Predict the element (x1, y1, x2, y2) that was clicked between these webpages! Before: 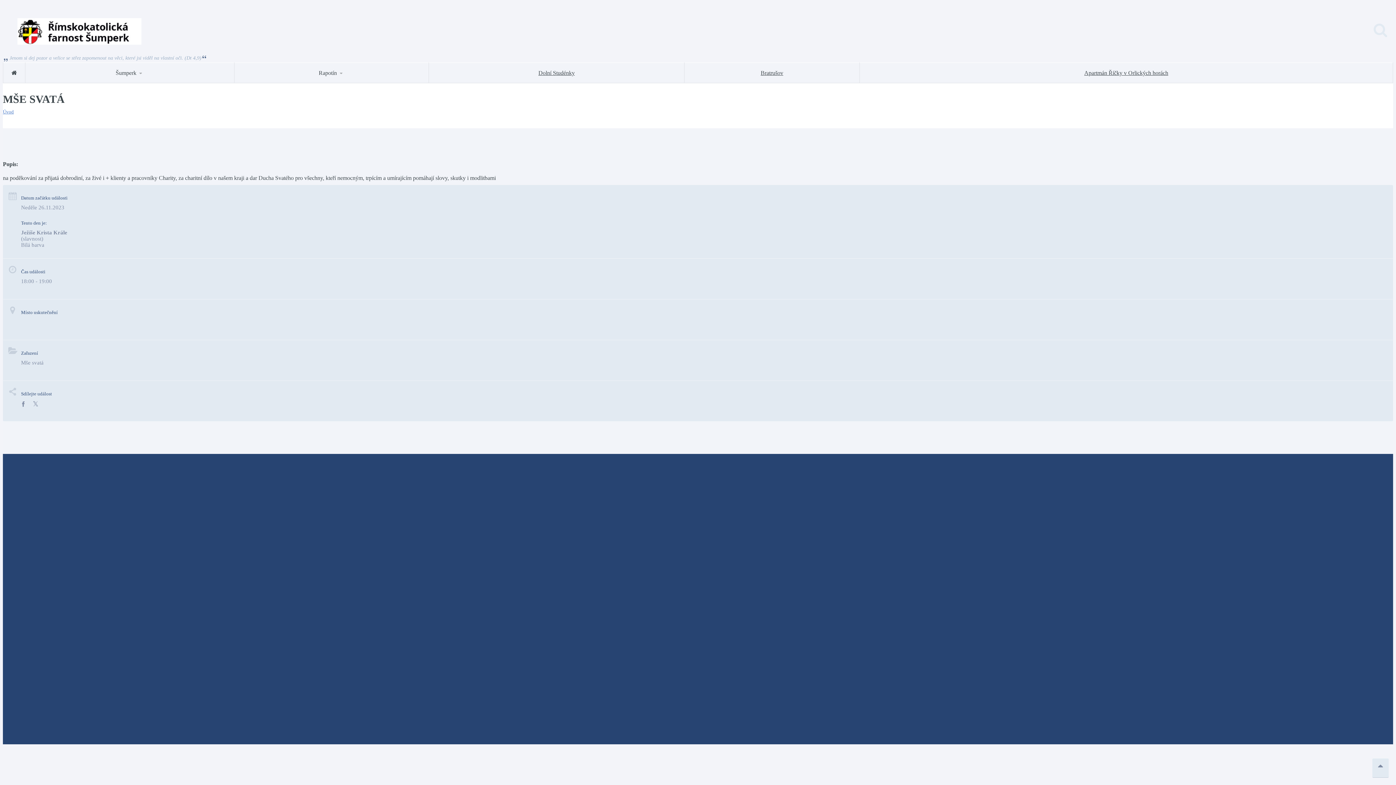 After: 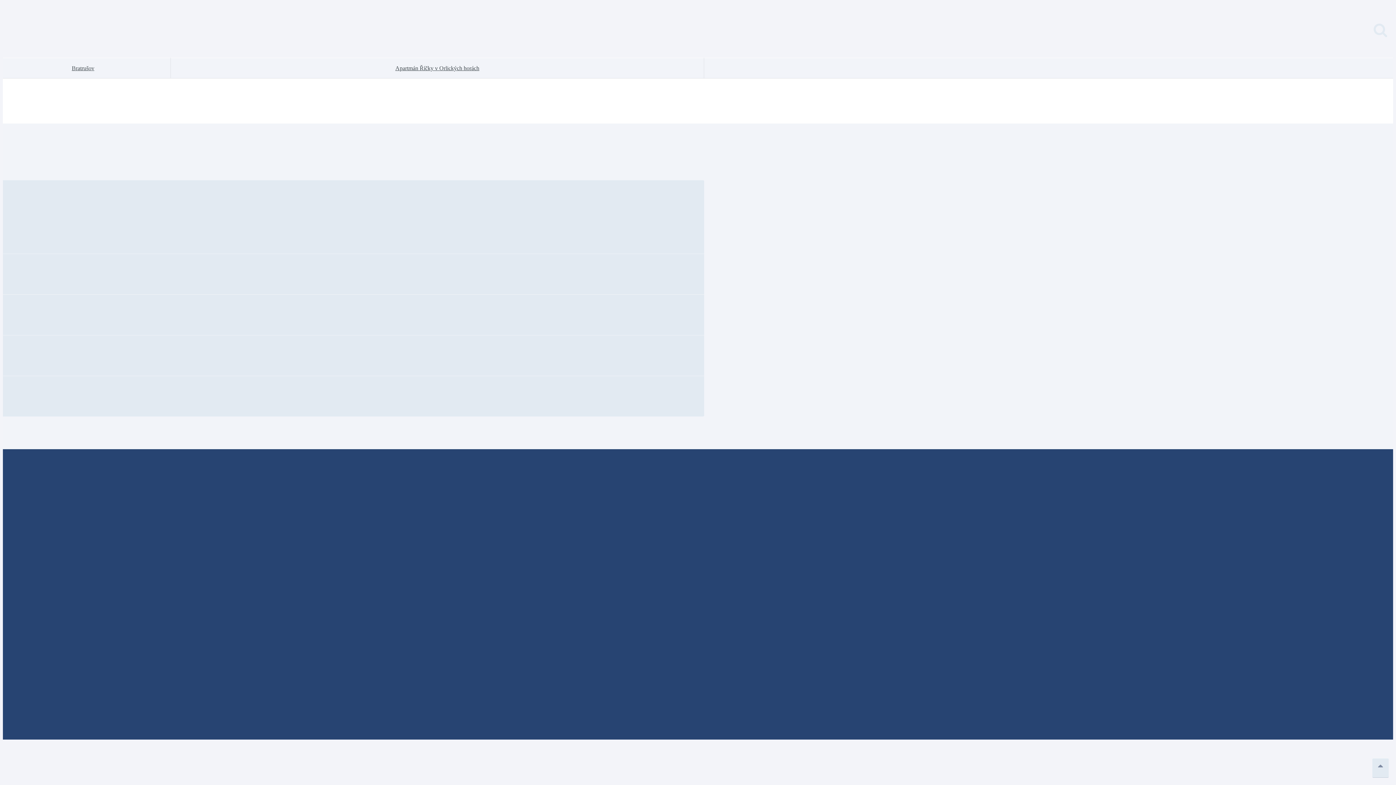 Action: bbox: (1380, 770, 1393, 785)